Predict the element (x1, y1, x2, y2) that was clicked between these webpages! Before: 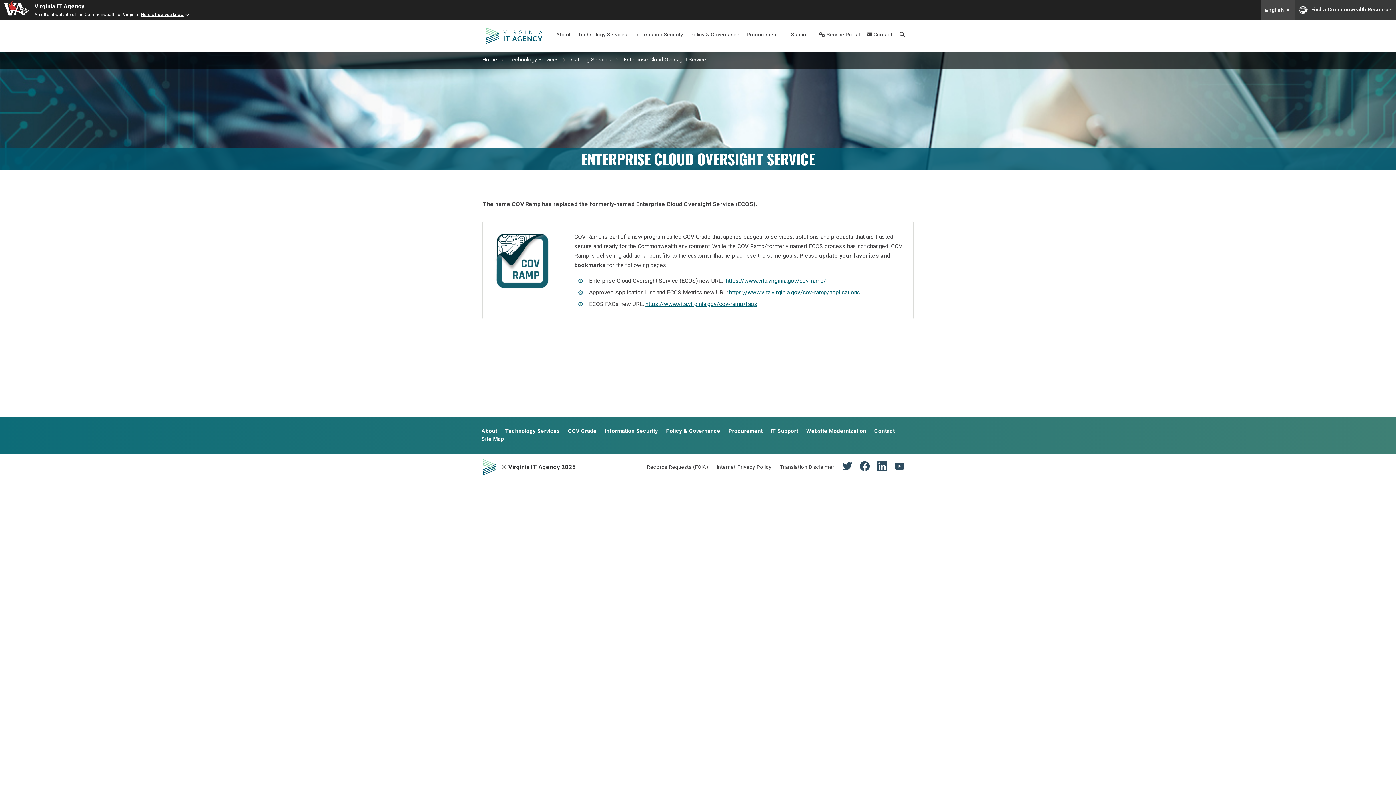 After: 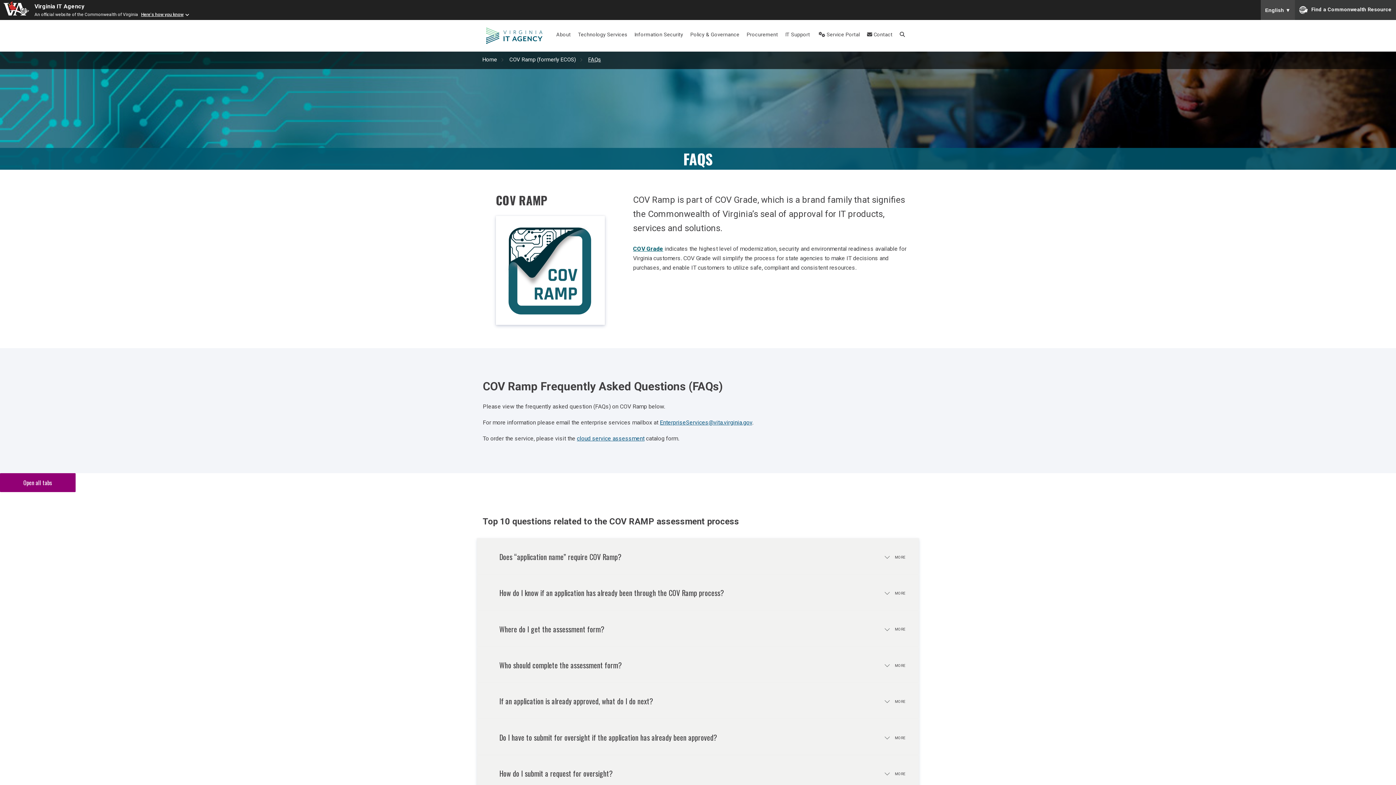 Action: label: https://www.vita.virginia.gov/cov-ramp/faqs bbox: (645, 300, 757, 307)